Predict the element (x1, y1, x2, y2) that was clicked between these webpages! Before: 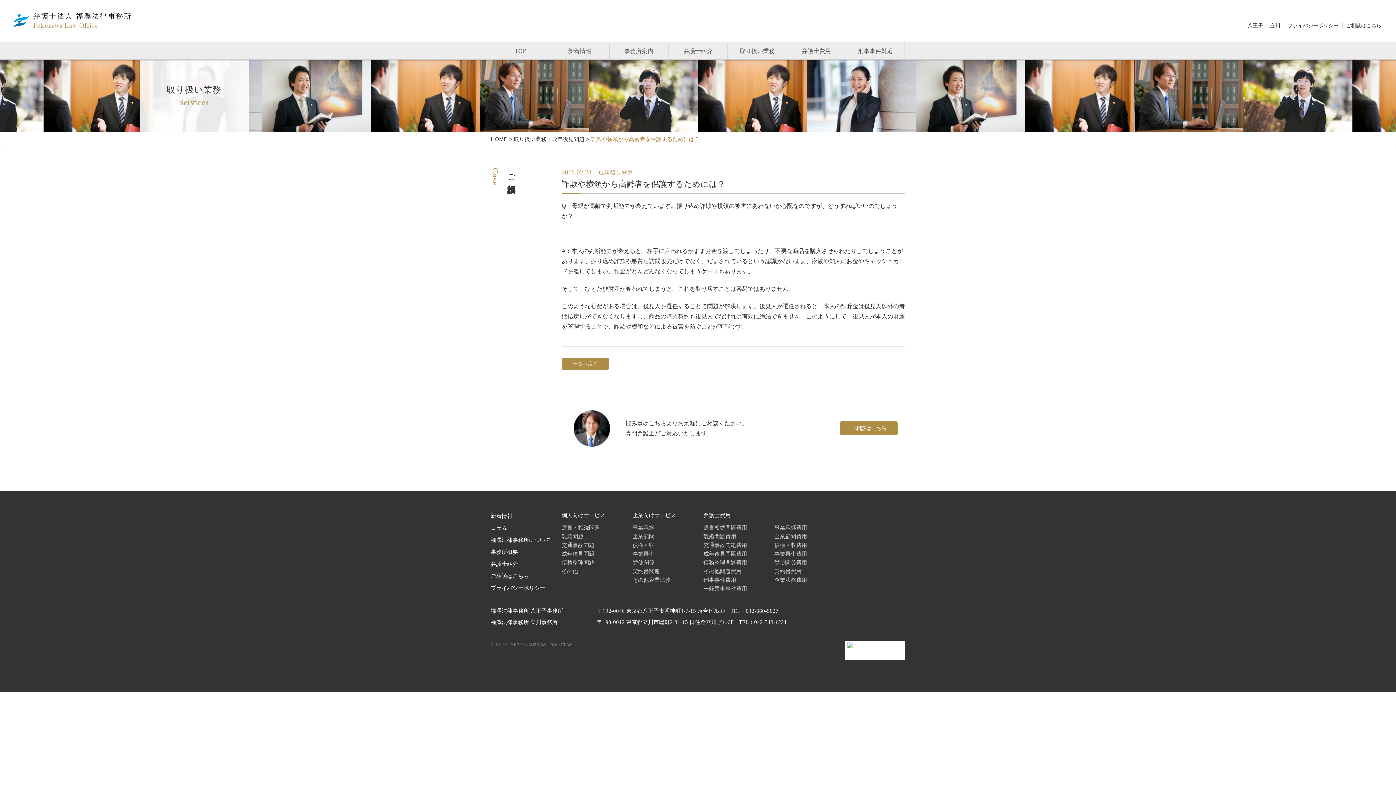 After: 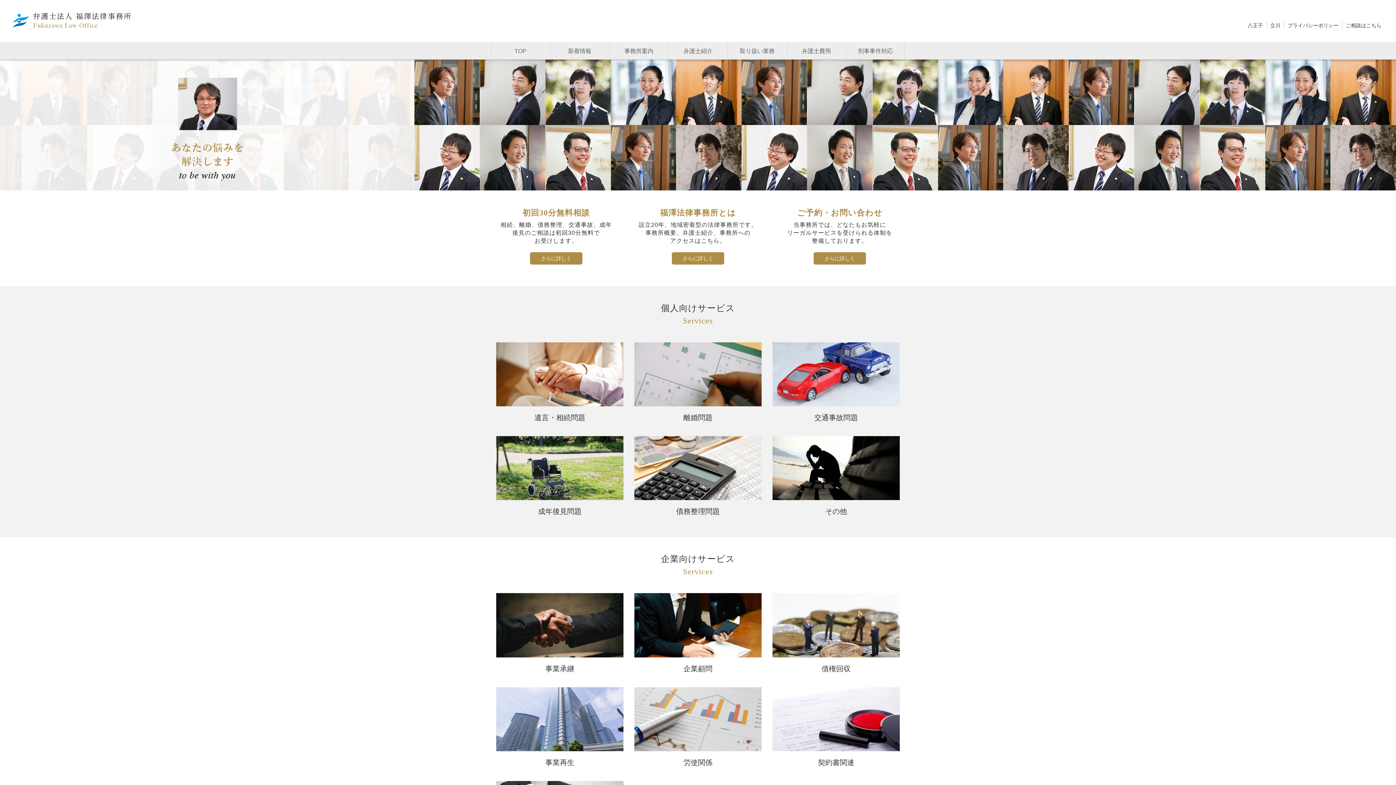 Action: bbox: (12, 11, 130, 26)